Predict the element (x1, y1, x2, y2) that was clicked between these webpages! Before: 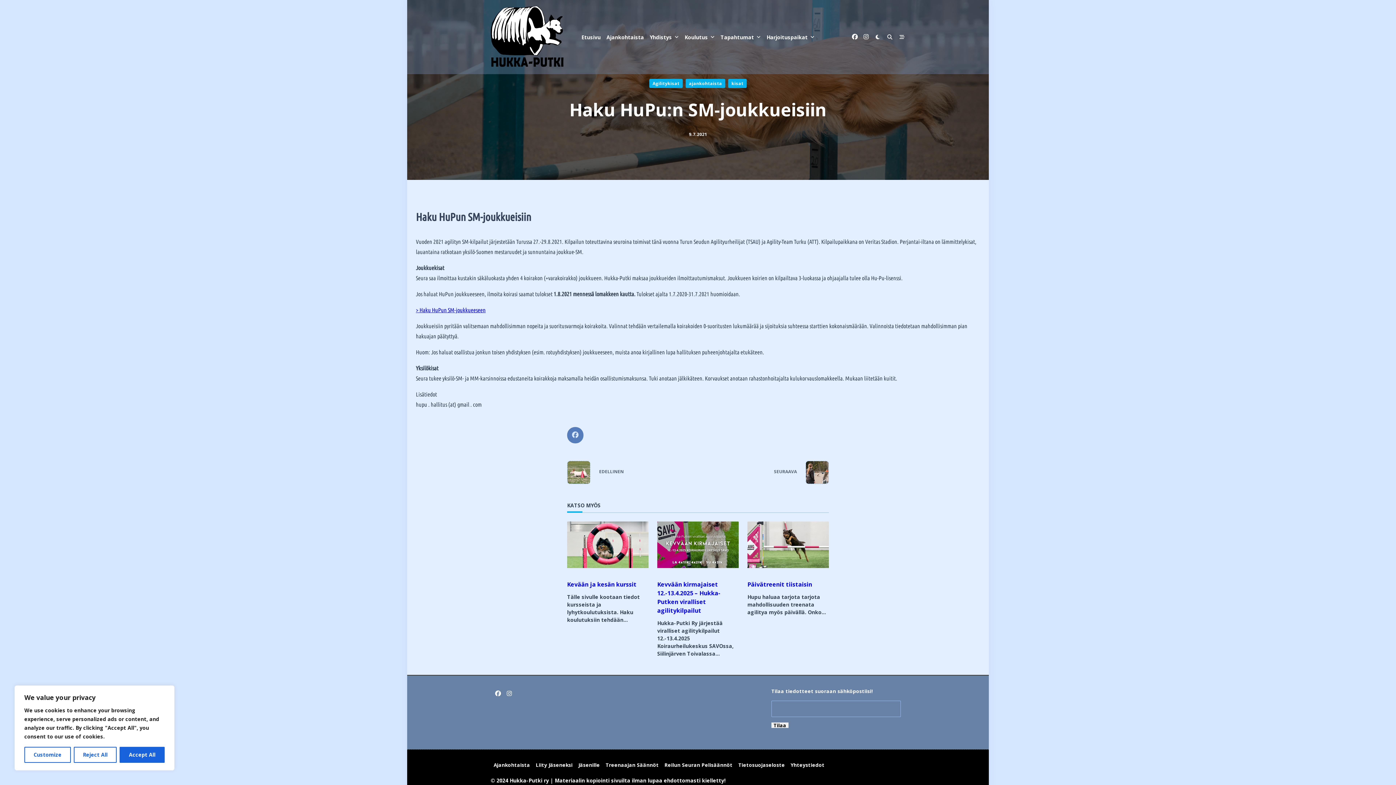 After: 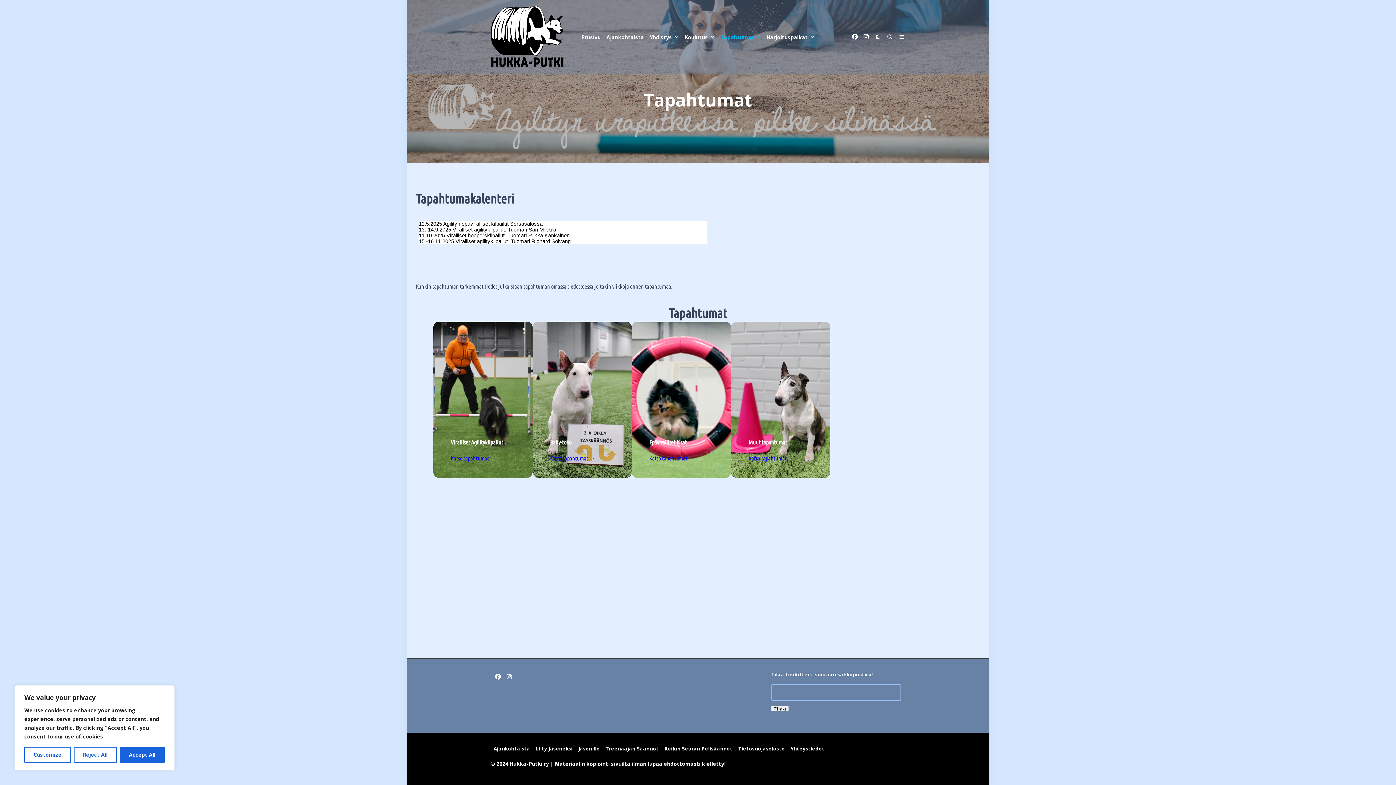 Action: label: Tapahtumat bbox: (717, 18, 763, 55)